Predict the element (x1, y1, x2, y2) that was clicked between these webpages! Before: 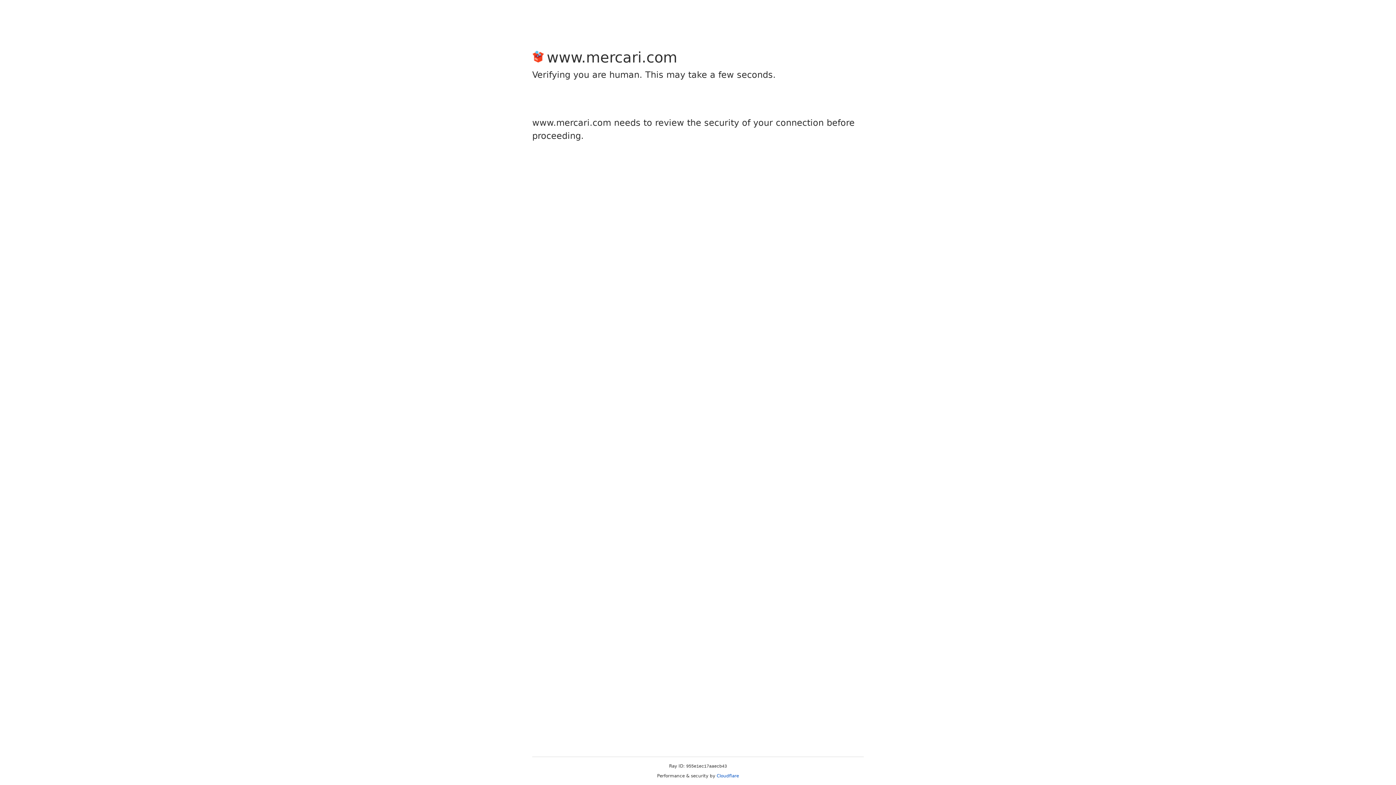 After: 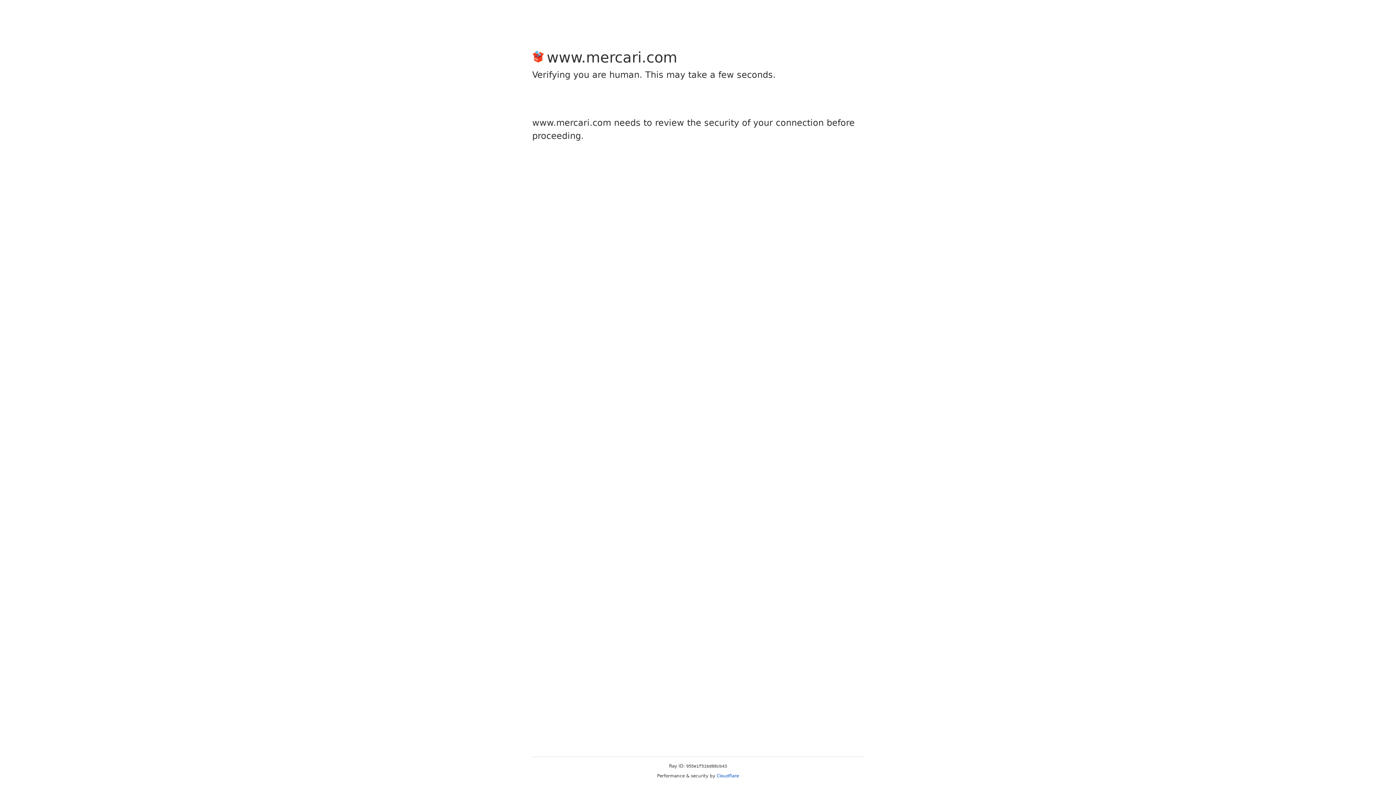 Action: label: Cloudflare bbox: (716, 773, 739, 778)